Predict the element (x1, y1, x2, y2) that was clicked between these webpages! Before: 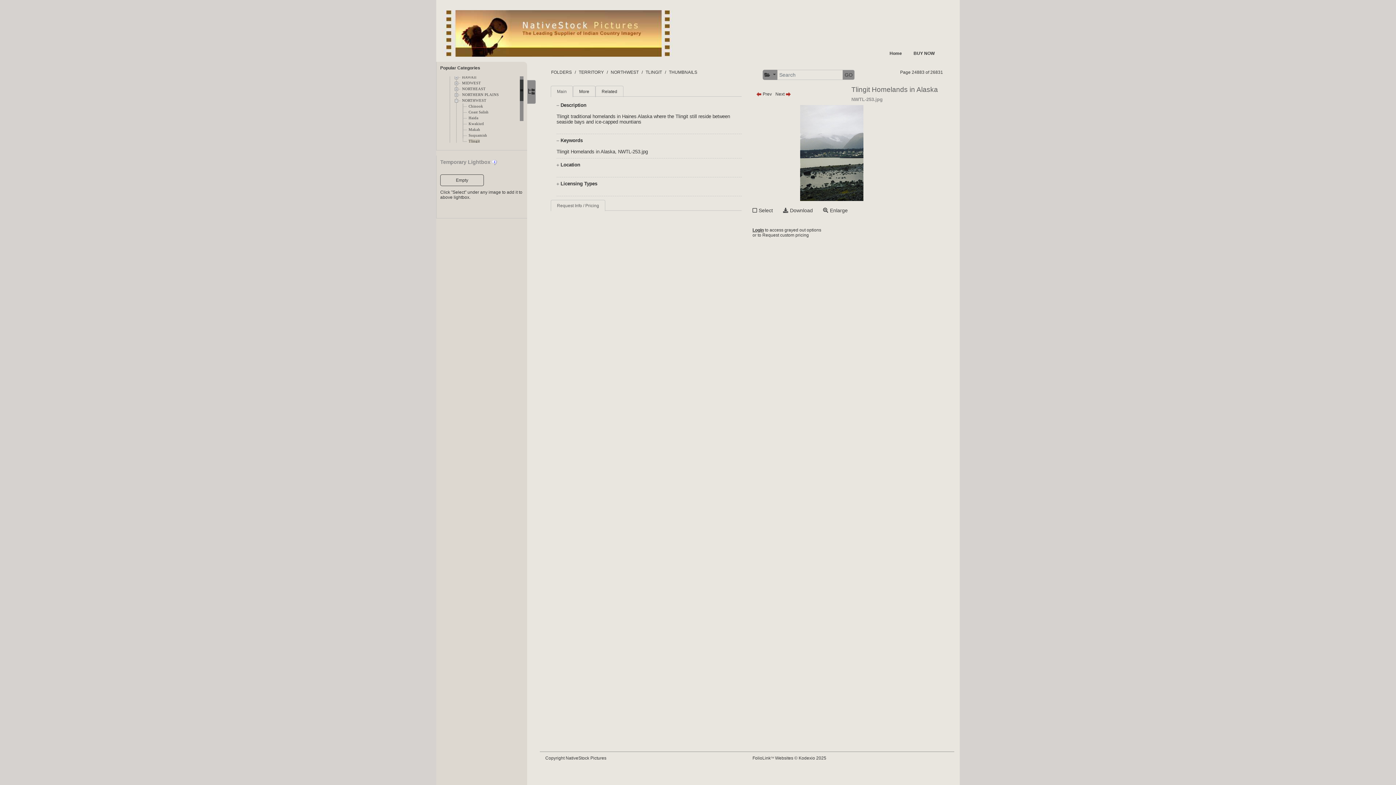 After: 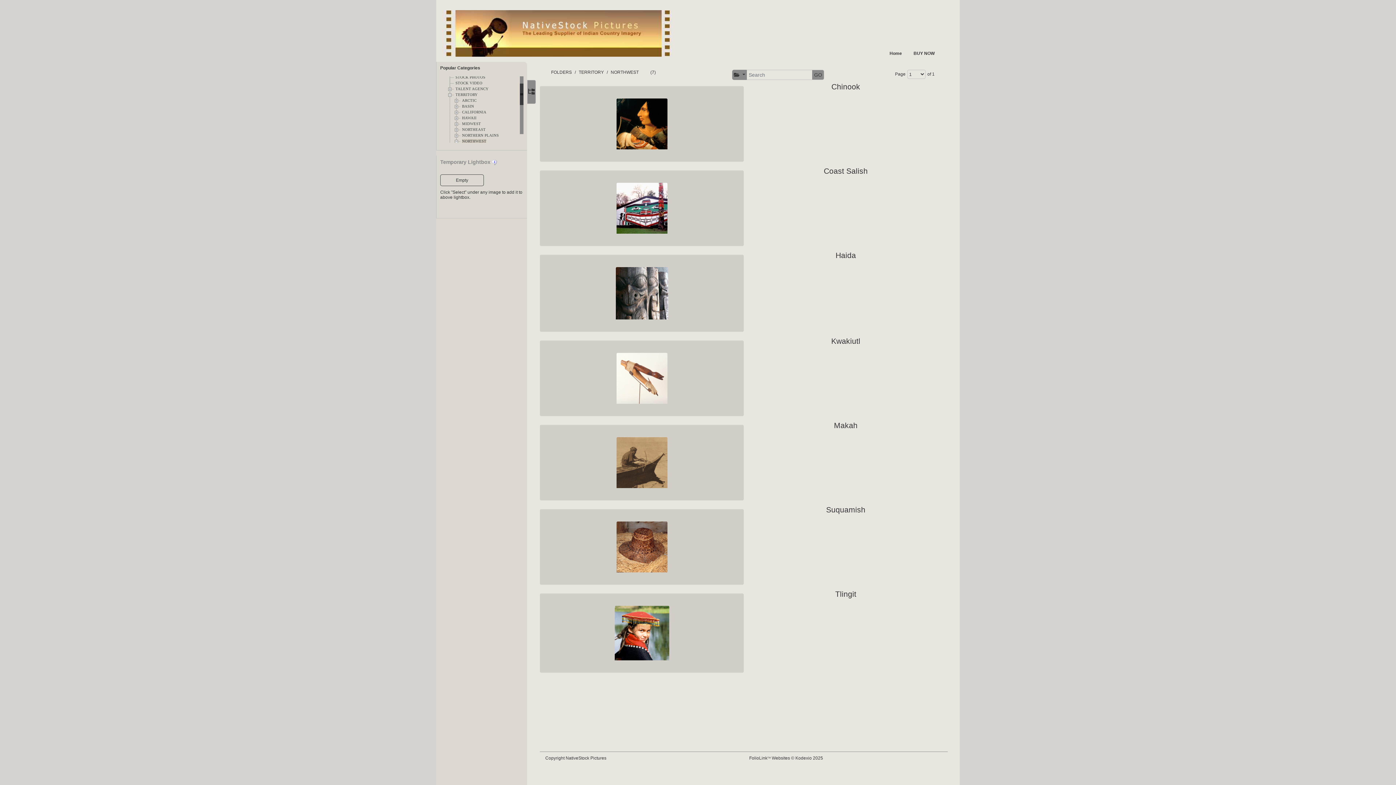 Action: label: NORTHWEST bbox: (462, 98, 486, 102)